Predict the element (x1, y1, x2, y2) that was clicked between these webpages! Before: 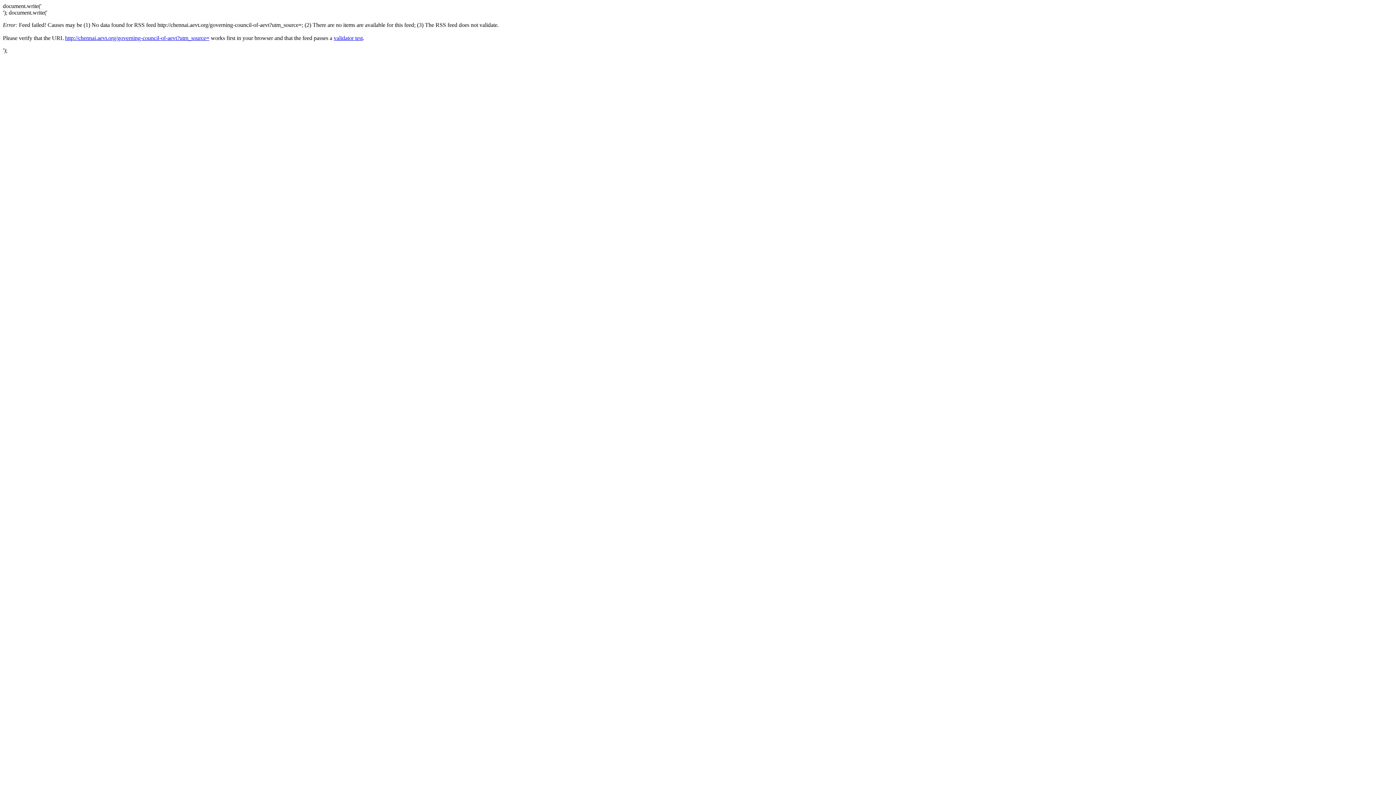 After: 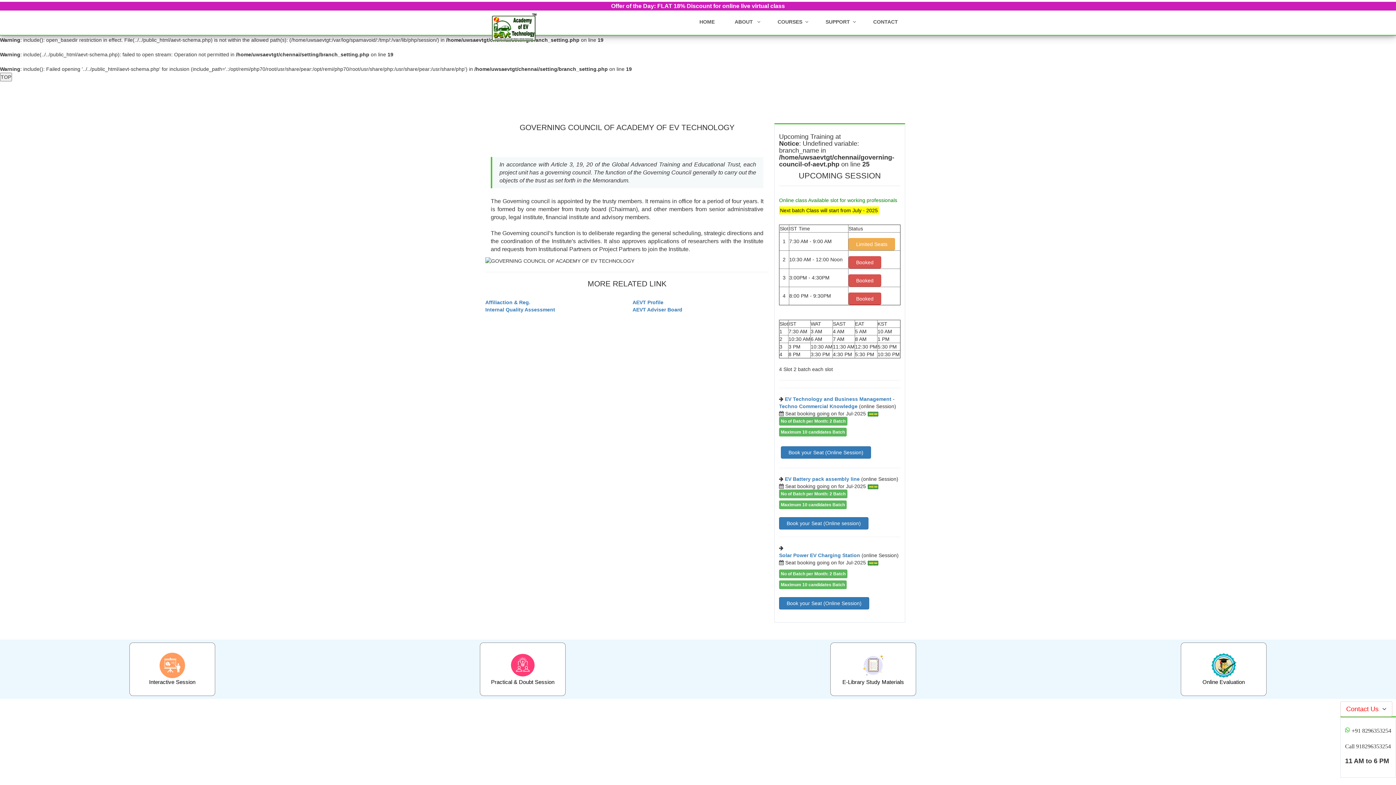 Action: bbox: (65, 34, 209, 41) label: http://chennai.aevt.org/governing-council-of-aevt?utm_source=